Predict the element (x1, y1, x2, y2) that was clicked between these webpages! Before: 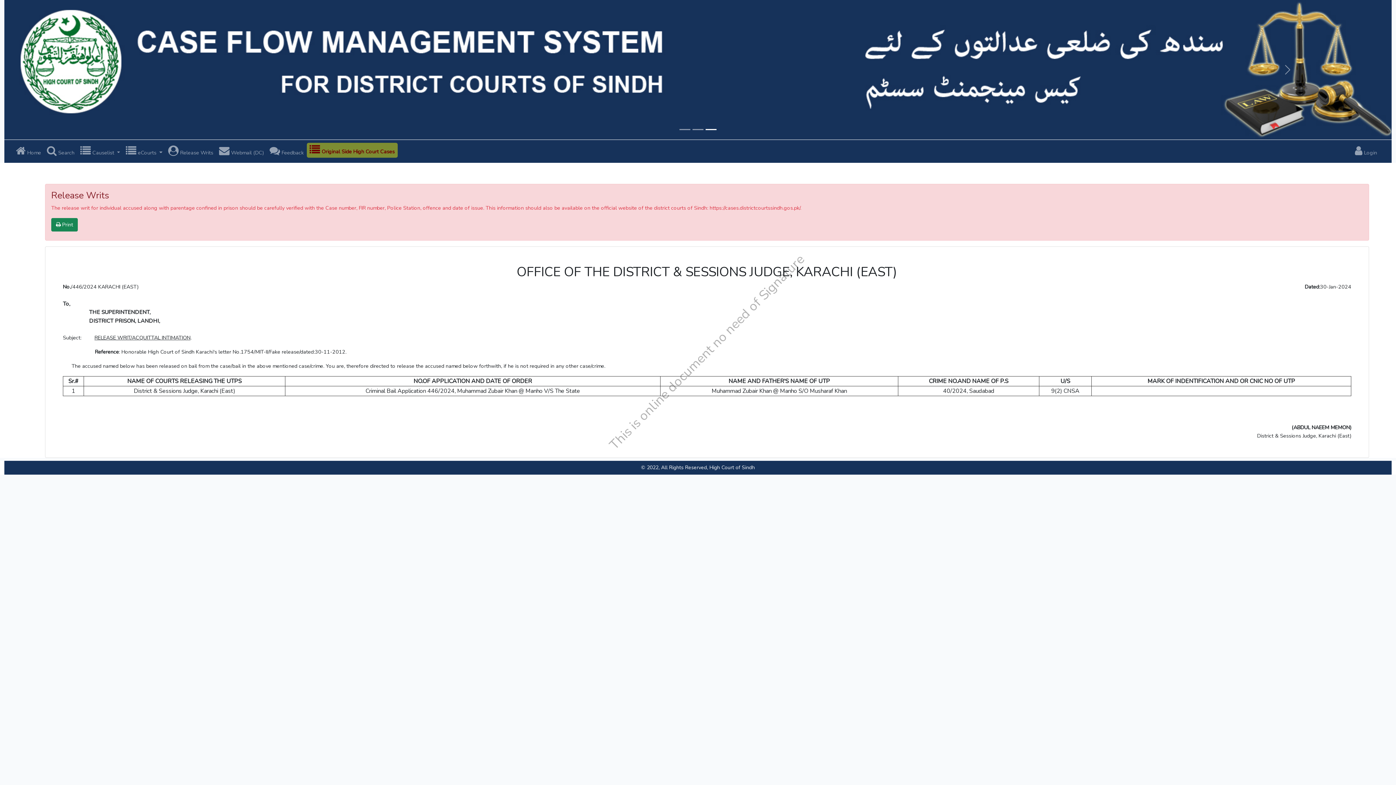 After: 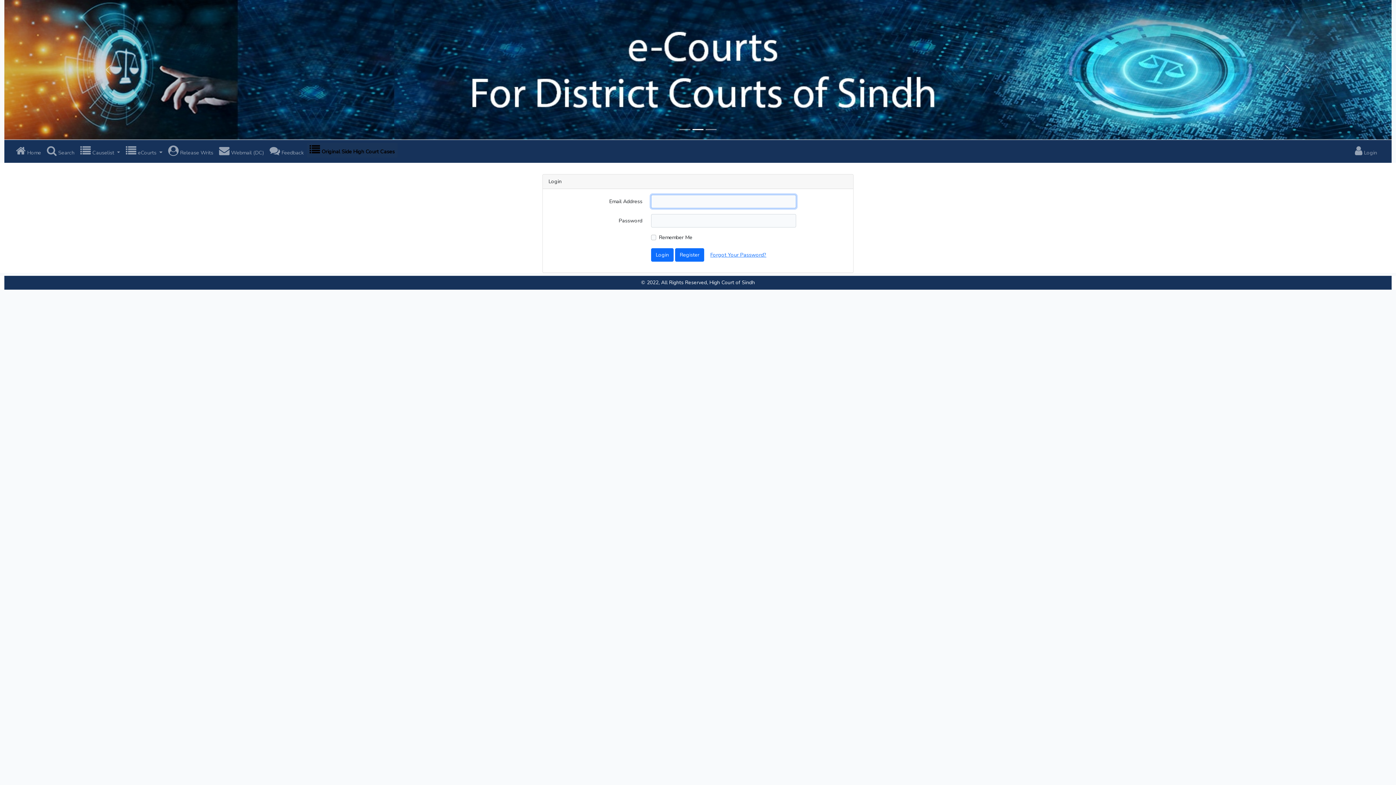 Action: label:  Login bbox: (1352, 142, 1380, 159)